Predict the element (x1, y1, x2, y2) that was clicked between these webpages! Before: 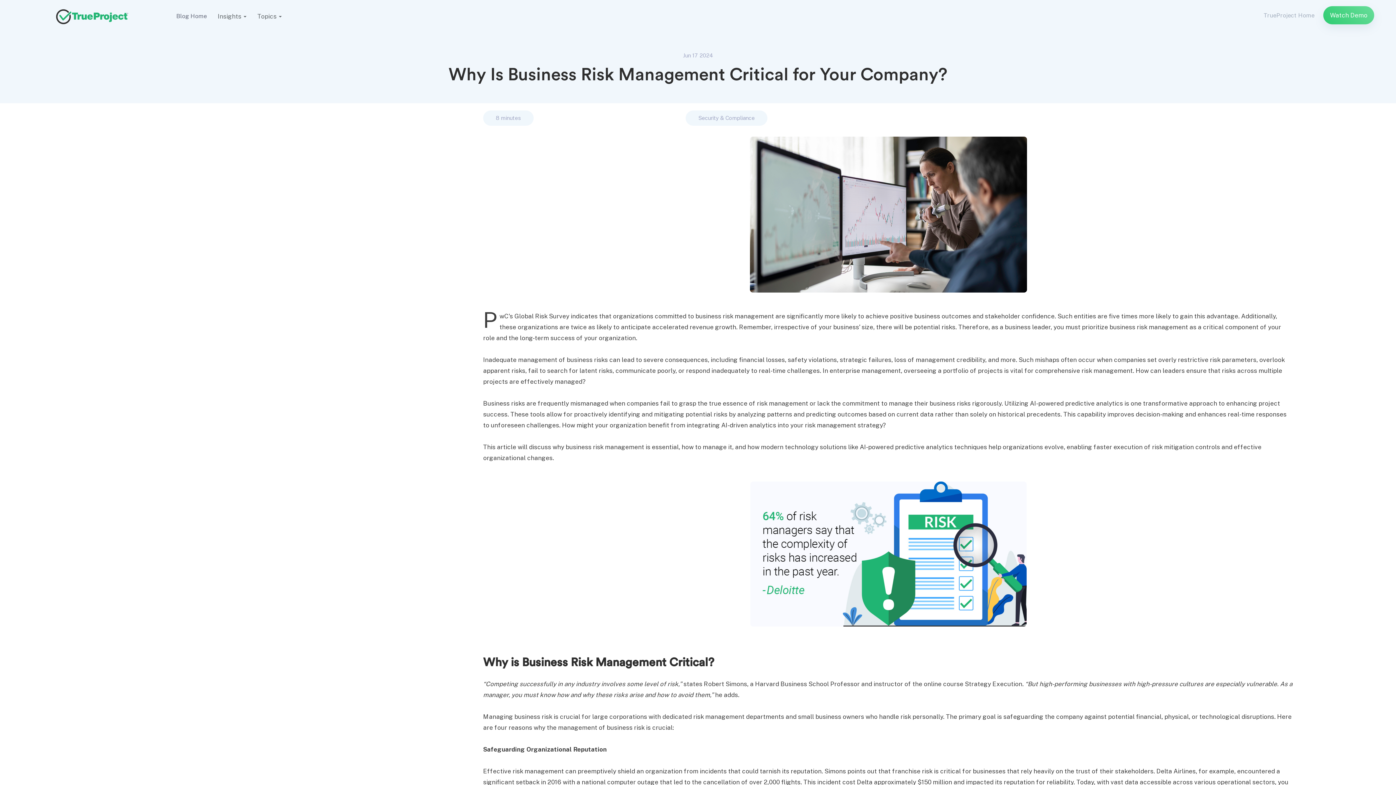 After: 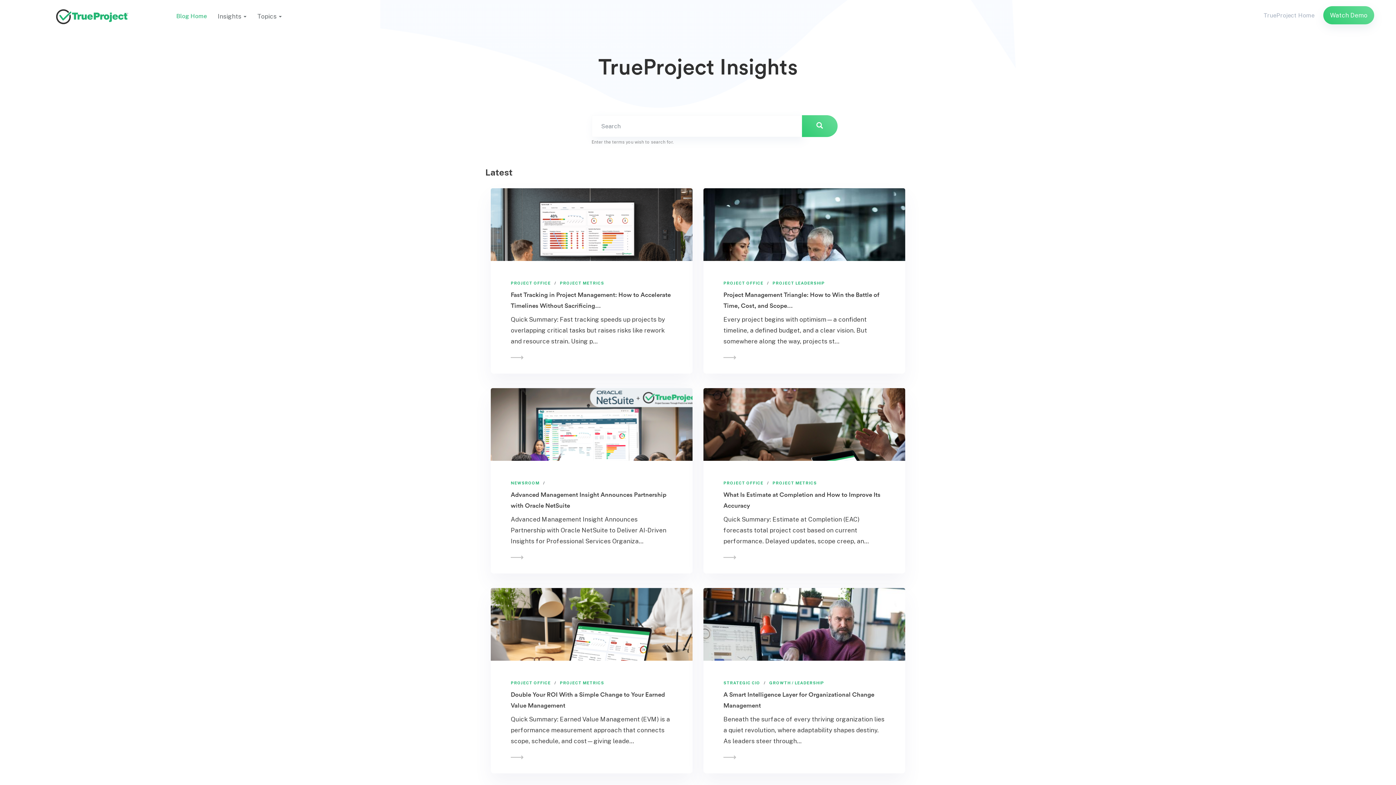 Action: bbox: (170, 11, 212, 20) label: Blog Home